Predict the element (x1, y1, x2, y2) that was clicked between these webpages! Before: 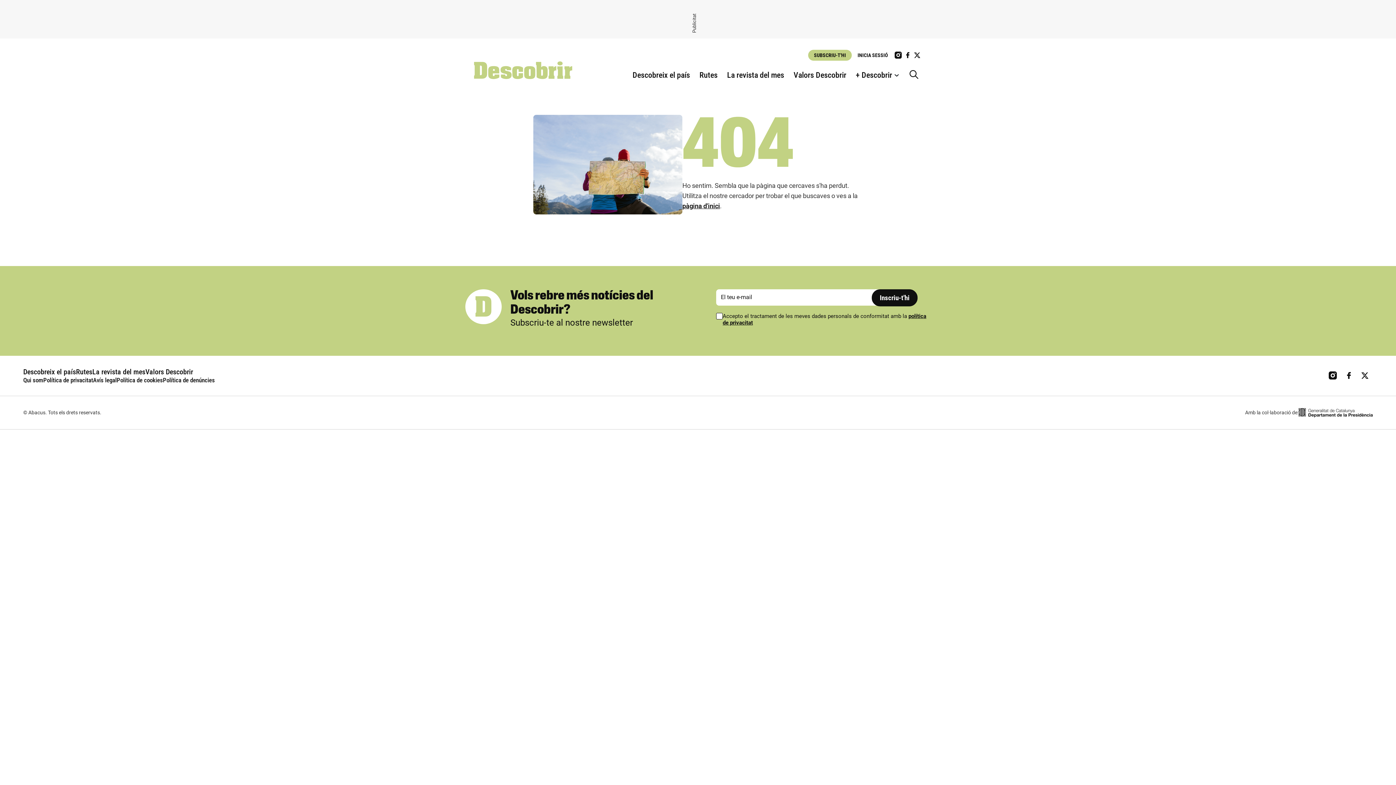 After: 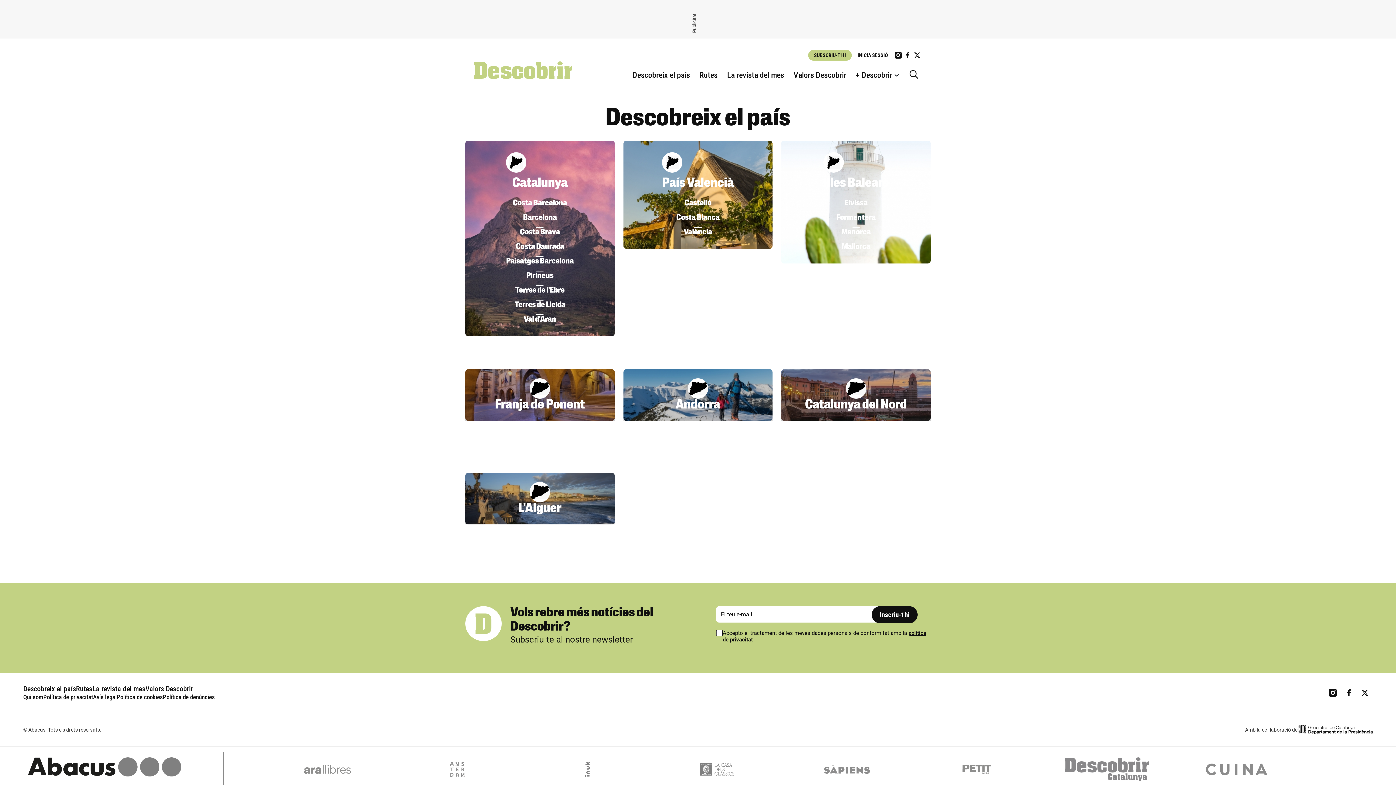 Action: bbox: (628, 70, 694, 80) label: Descobreix el país